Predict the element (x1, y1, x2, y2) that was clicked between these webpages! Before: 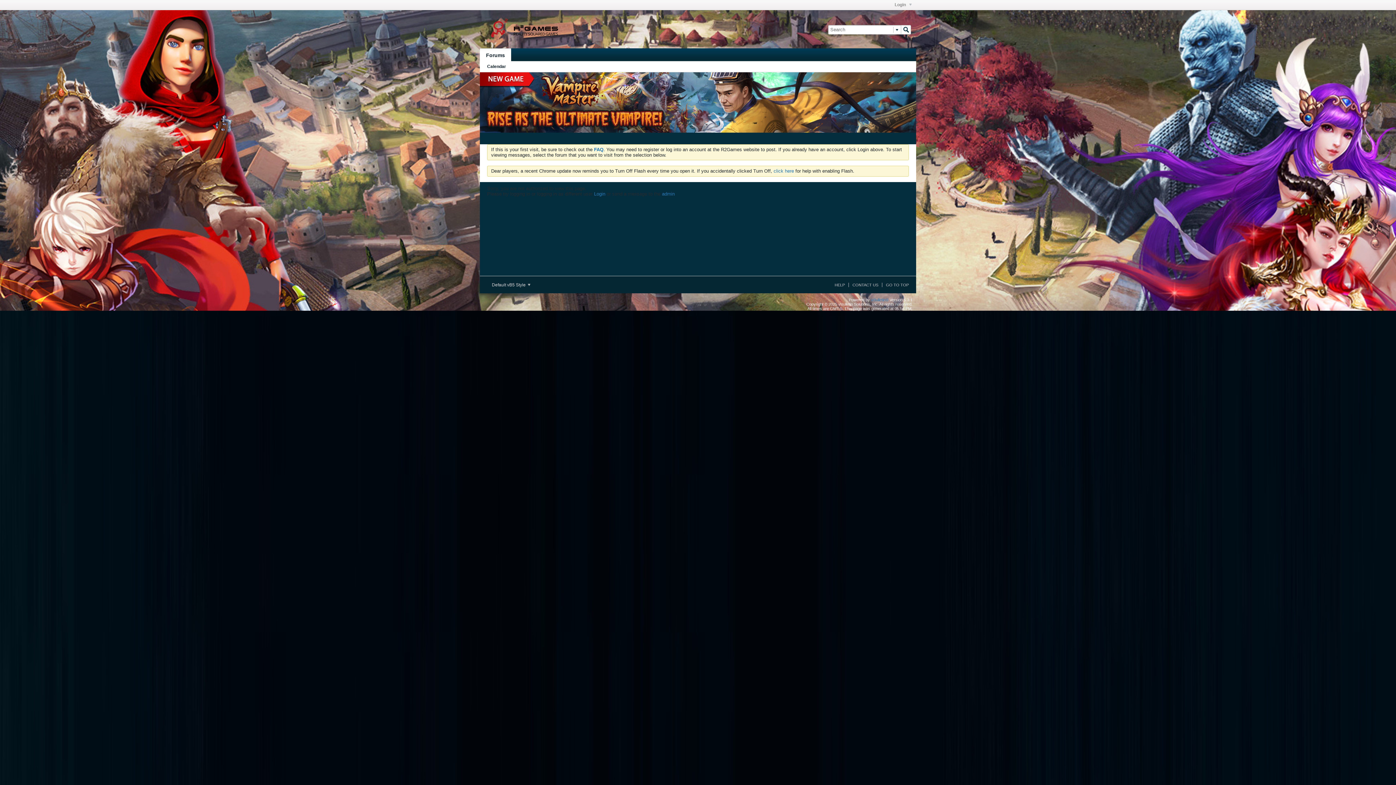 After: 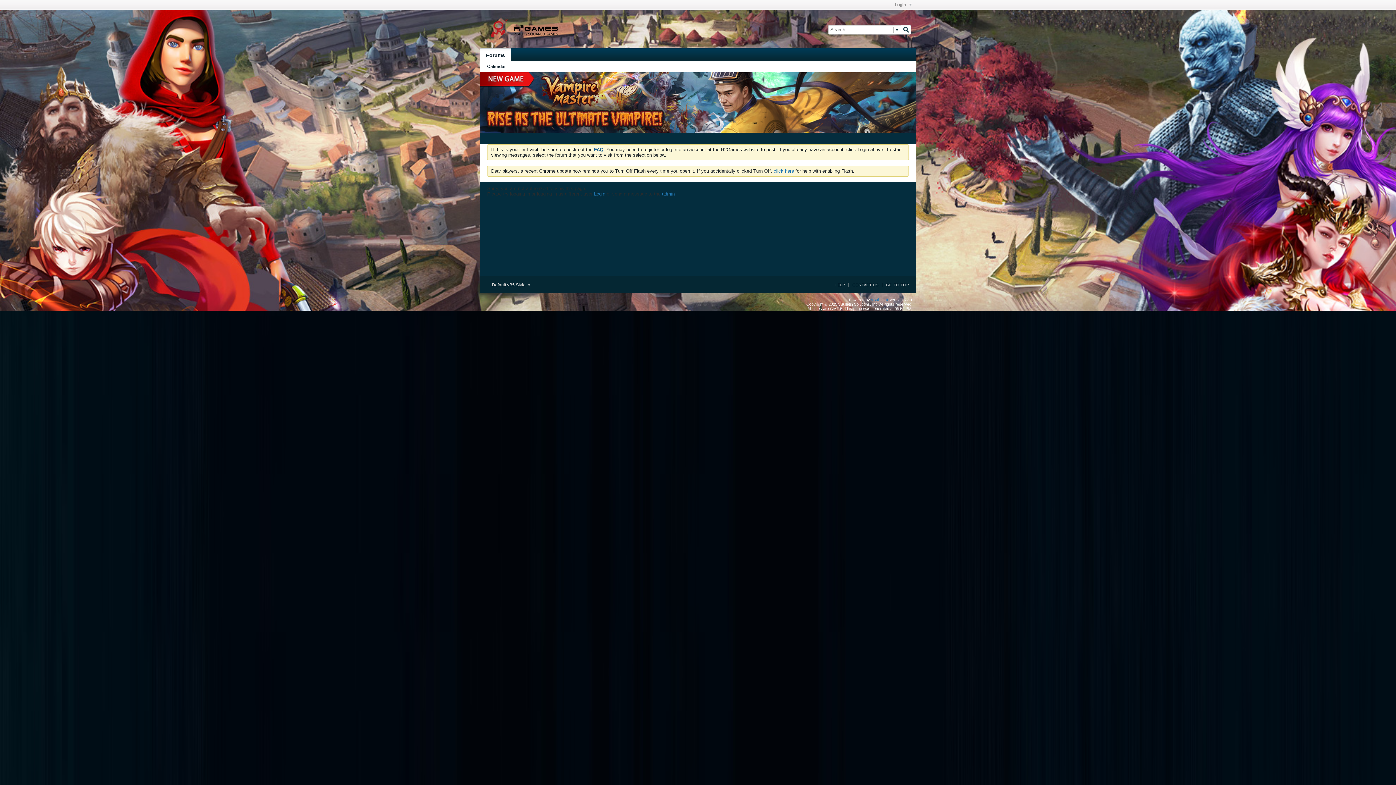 Action: label: FAQ bbox: (594, 146, 603, 152)